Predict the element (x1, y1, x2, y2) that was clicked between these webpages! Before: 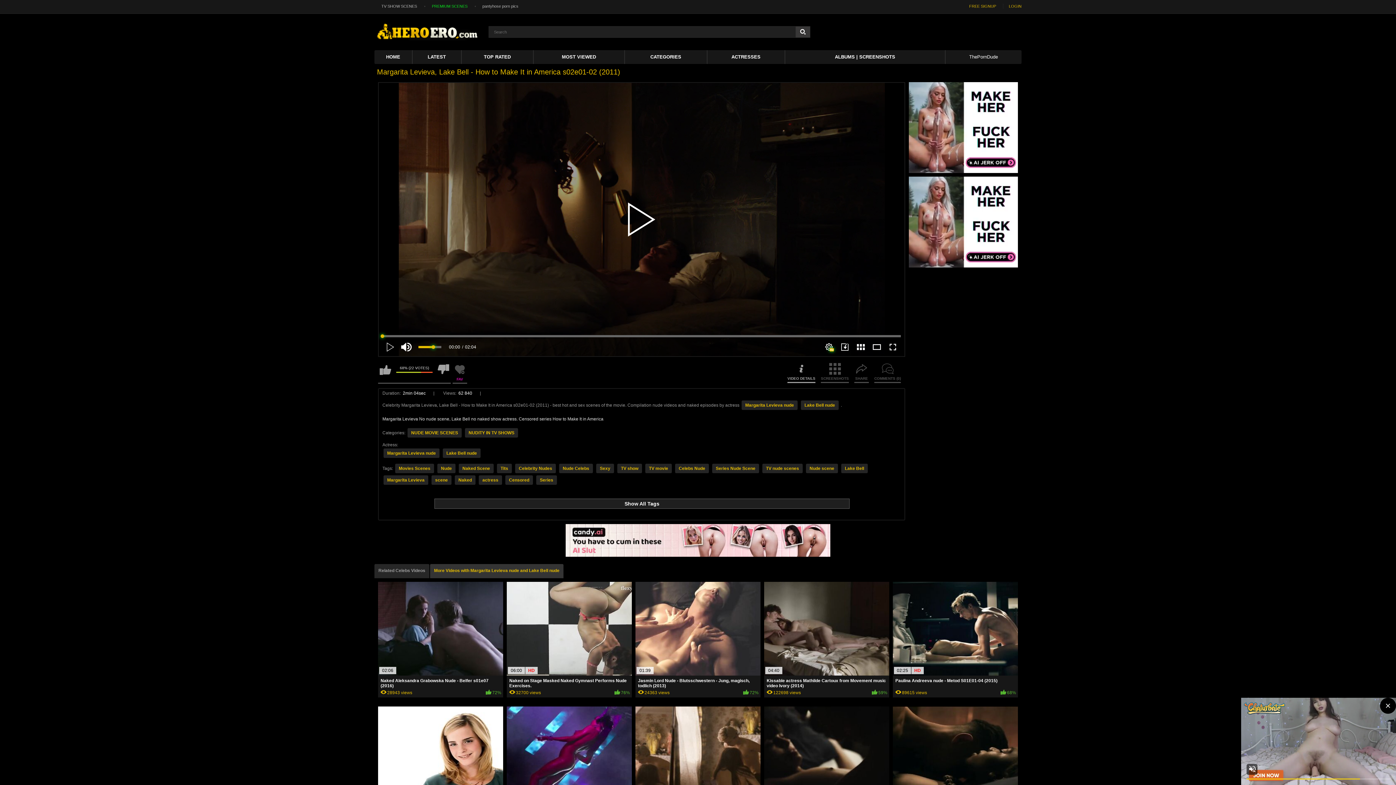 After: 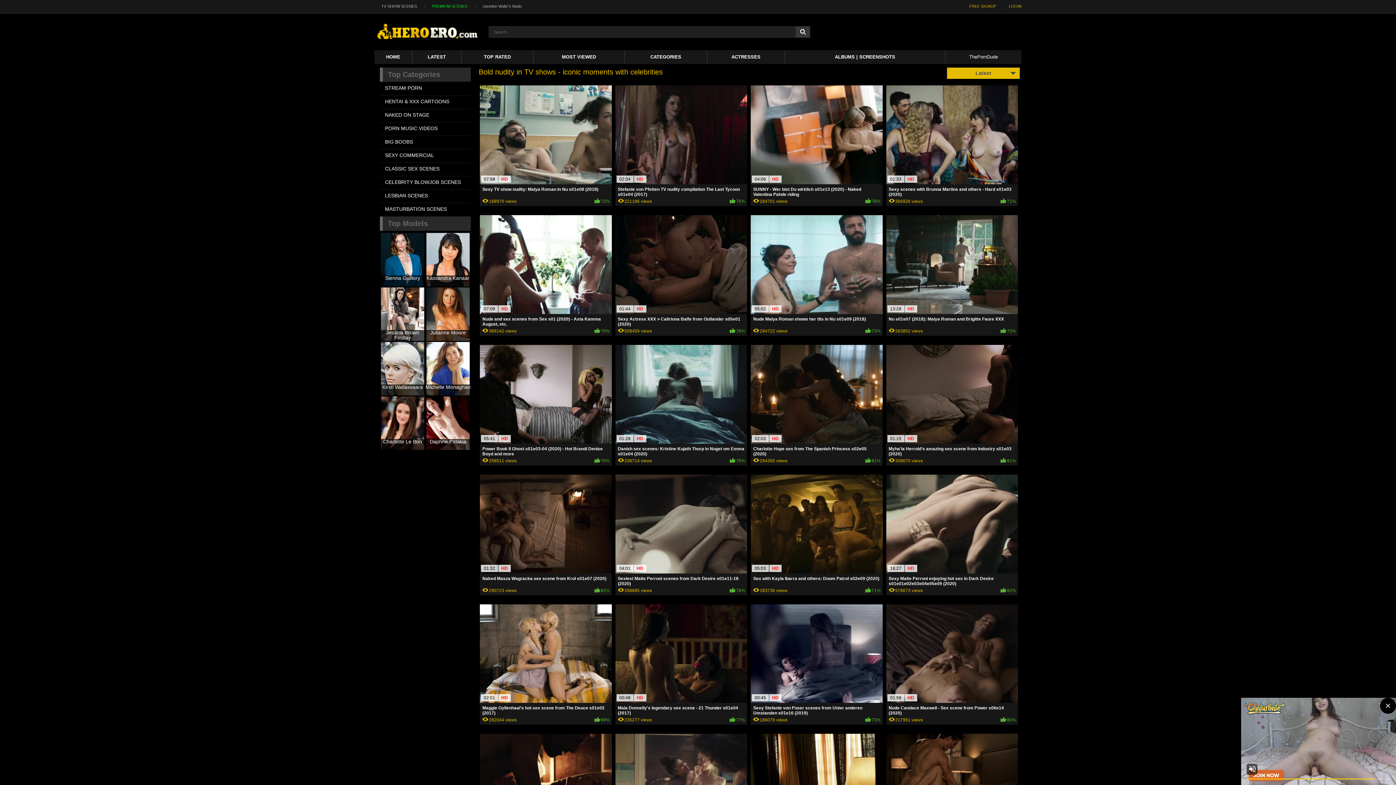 Action: label: NUDITY IN TV SHOWS bbox: (465, 428, 518, 437)